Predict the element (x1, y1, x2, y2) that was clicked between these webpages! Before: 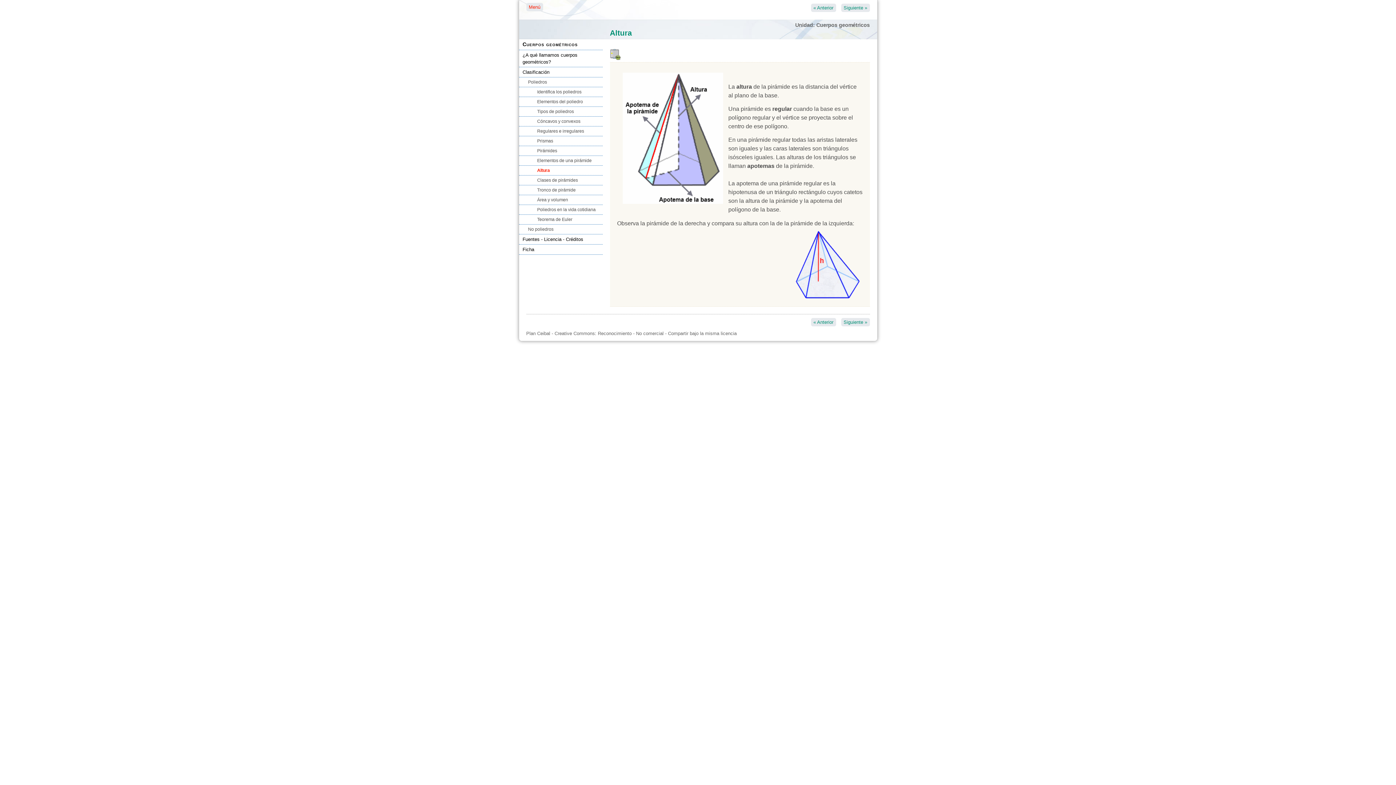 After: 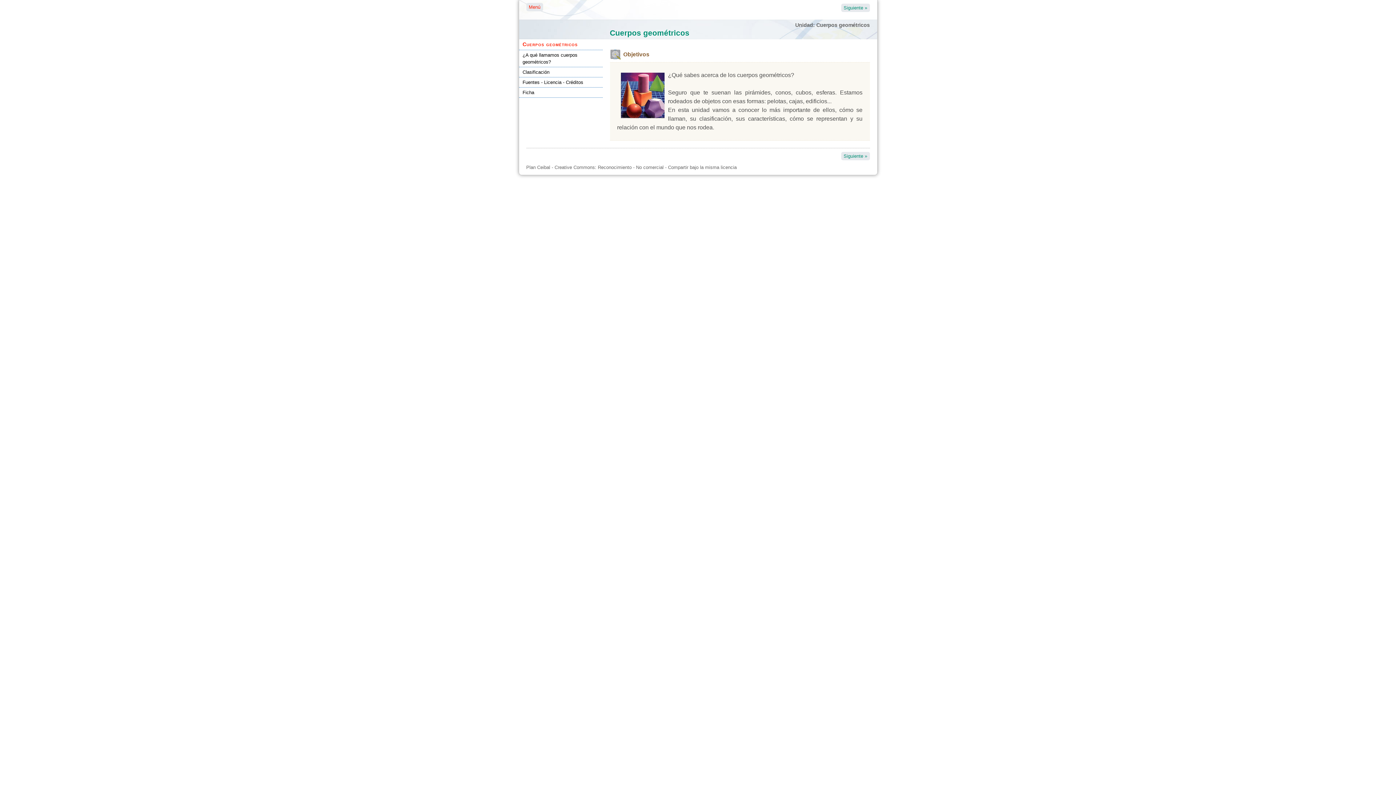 Action: bbox: (519, 39, 602, 50) label: Cuerpos geométricos